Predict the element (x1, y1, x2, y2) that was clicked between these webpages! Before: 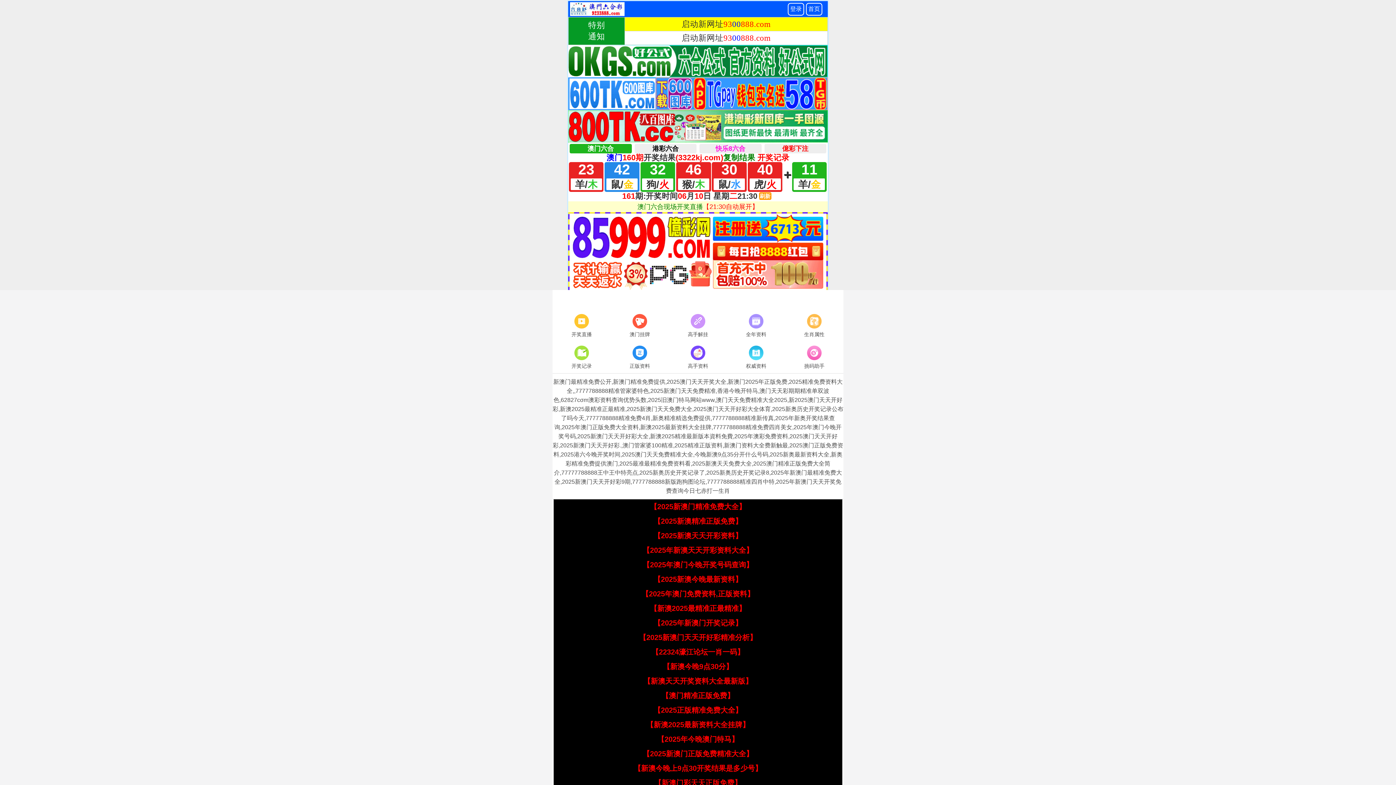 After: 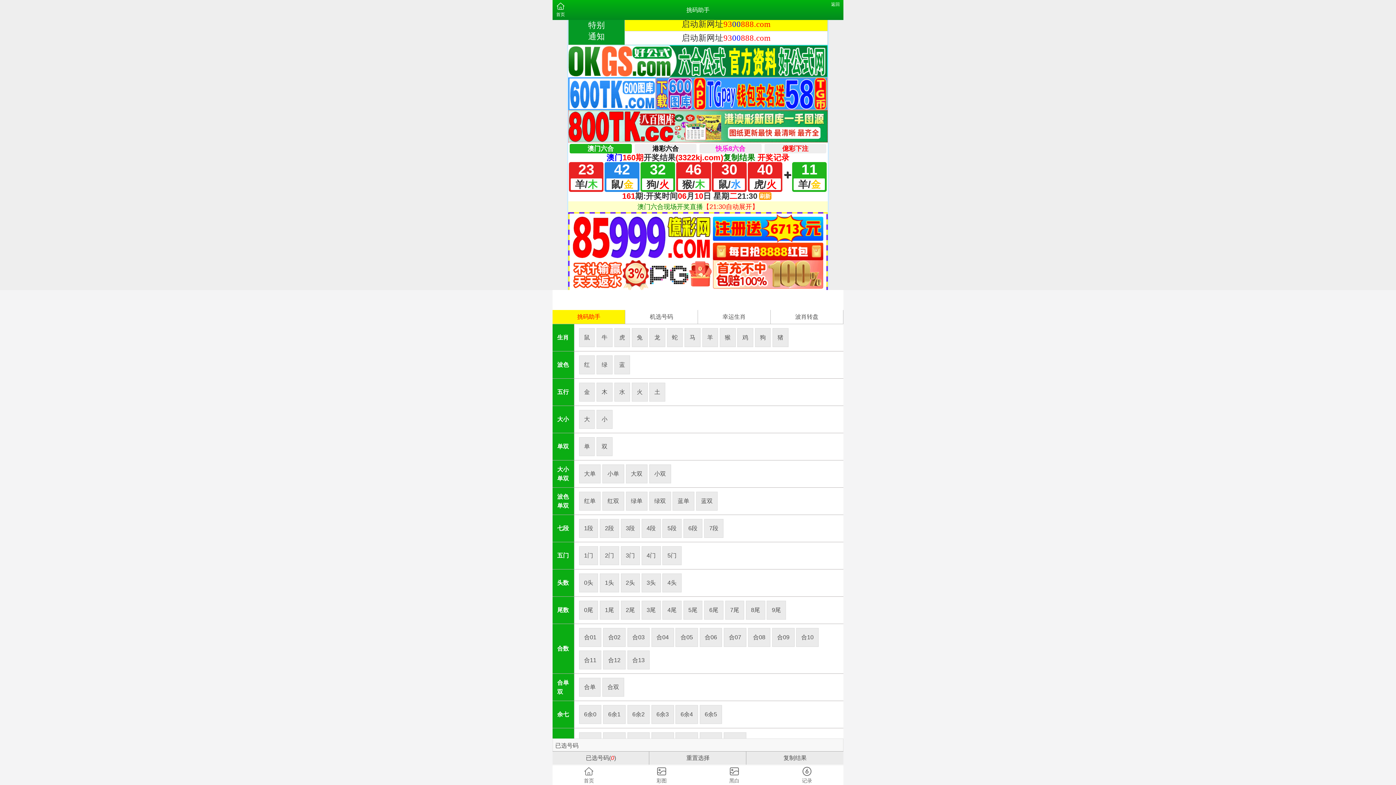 Action: bbox: (785, 344, 843, 371) label: 挑码助手